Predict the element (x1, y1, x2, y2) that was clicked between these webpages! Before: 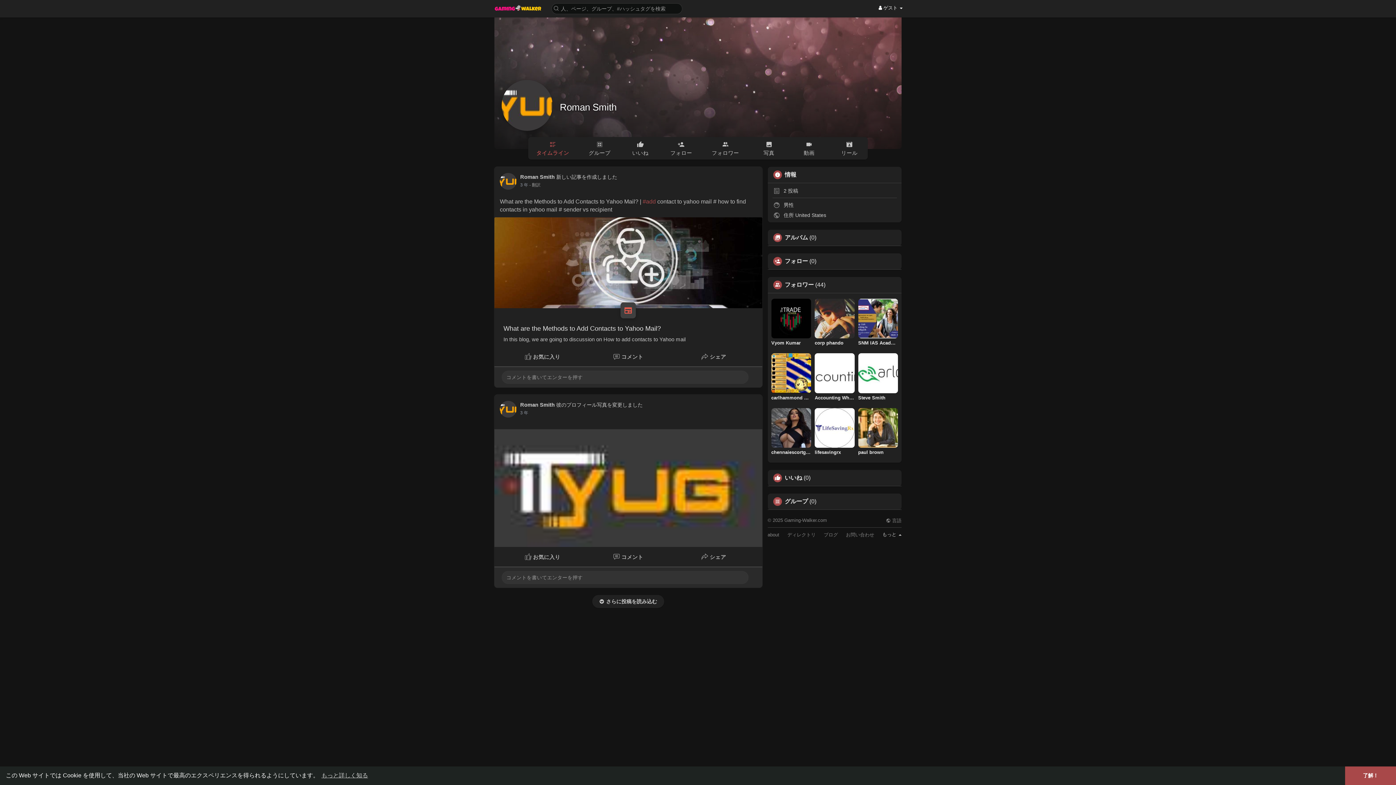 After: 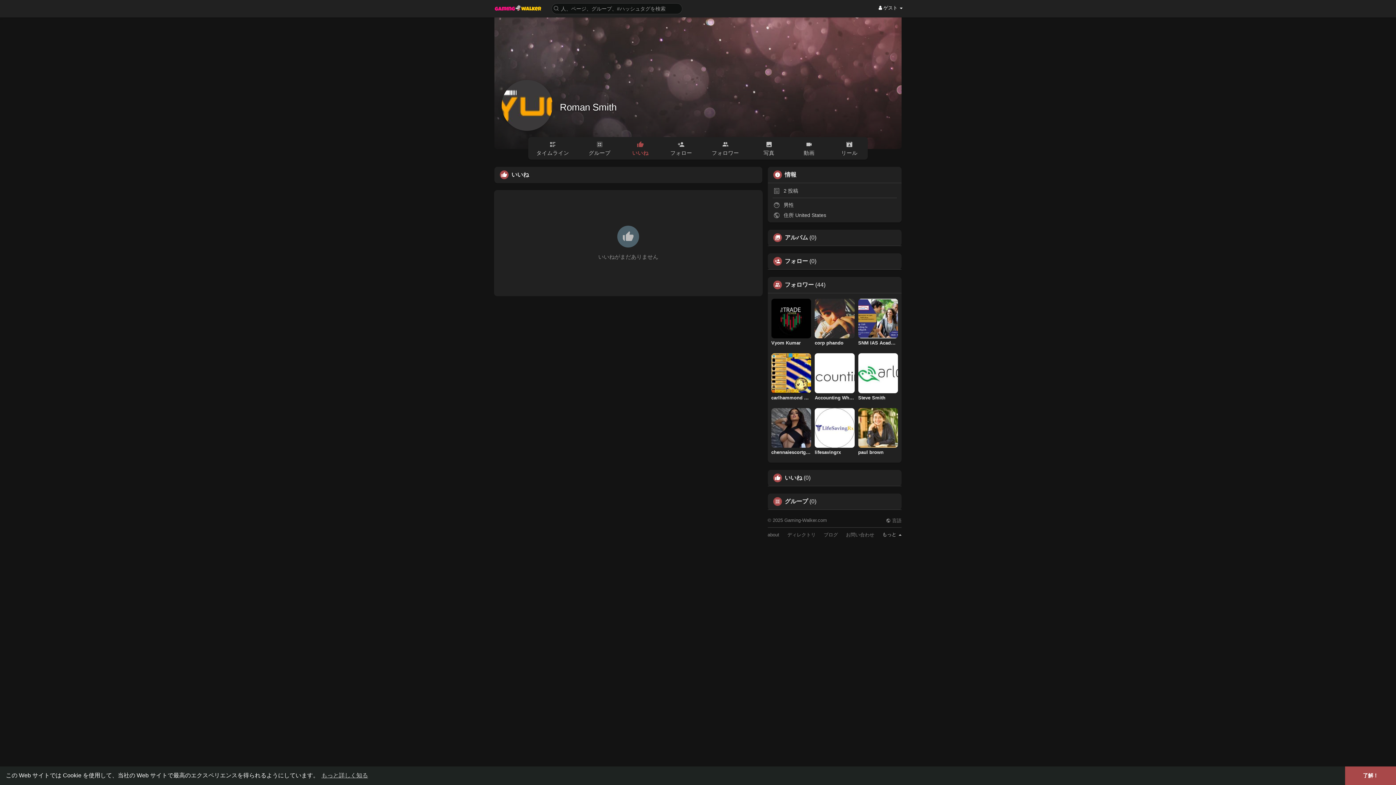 Action: label: いいね bbox: (622, 137, 658, 159)